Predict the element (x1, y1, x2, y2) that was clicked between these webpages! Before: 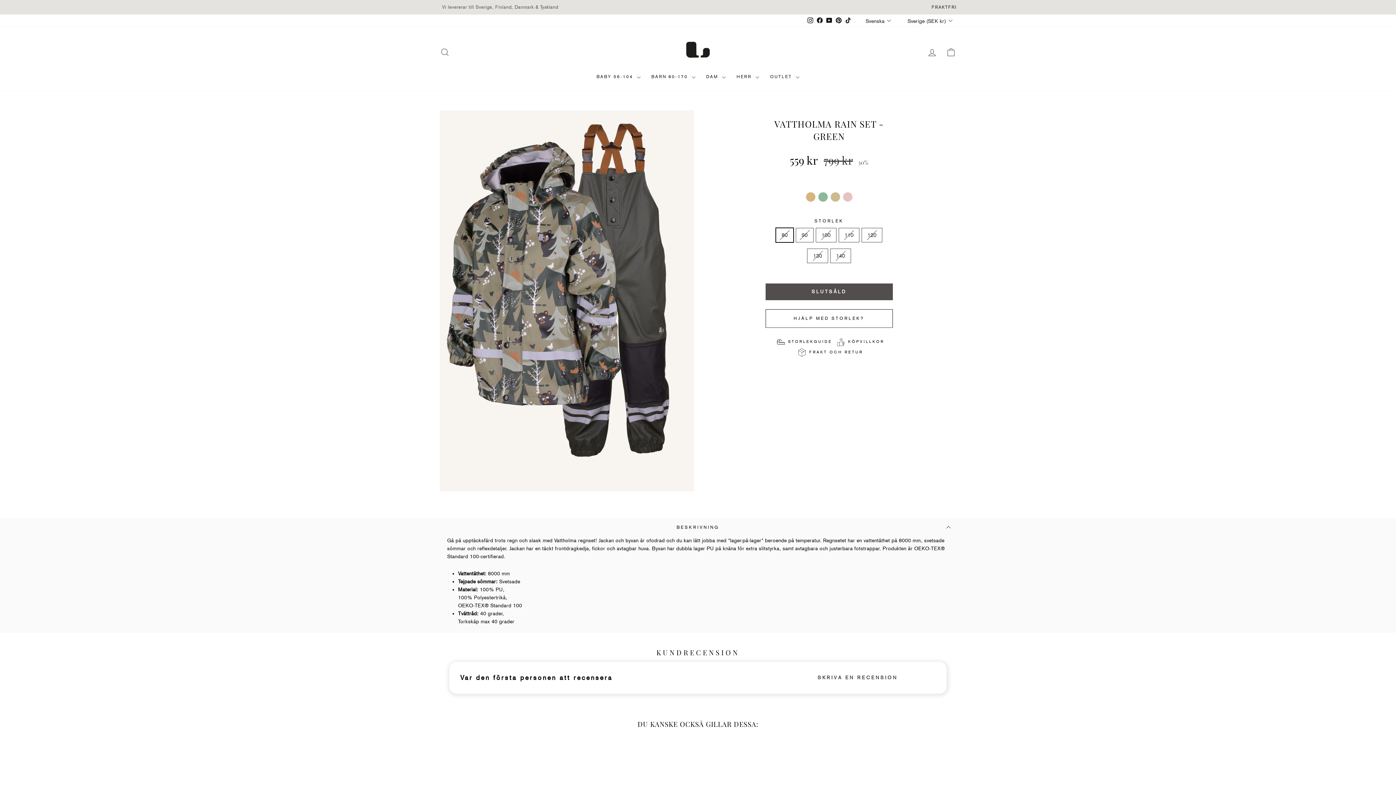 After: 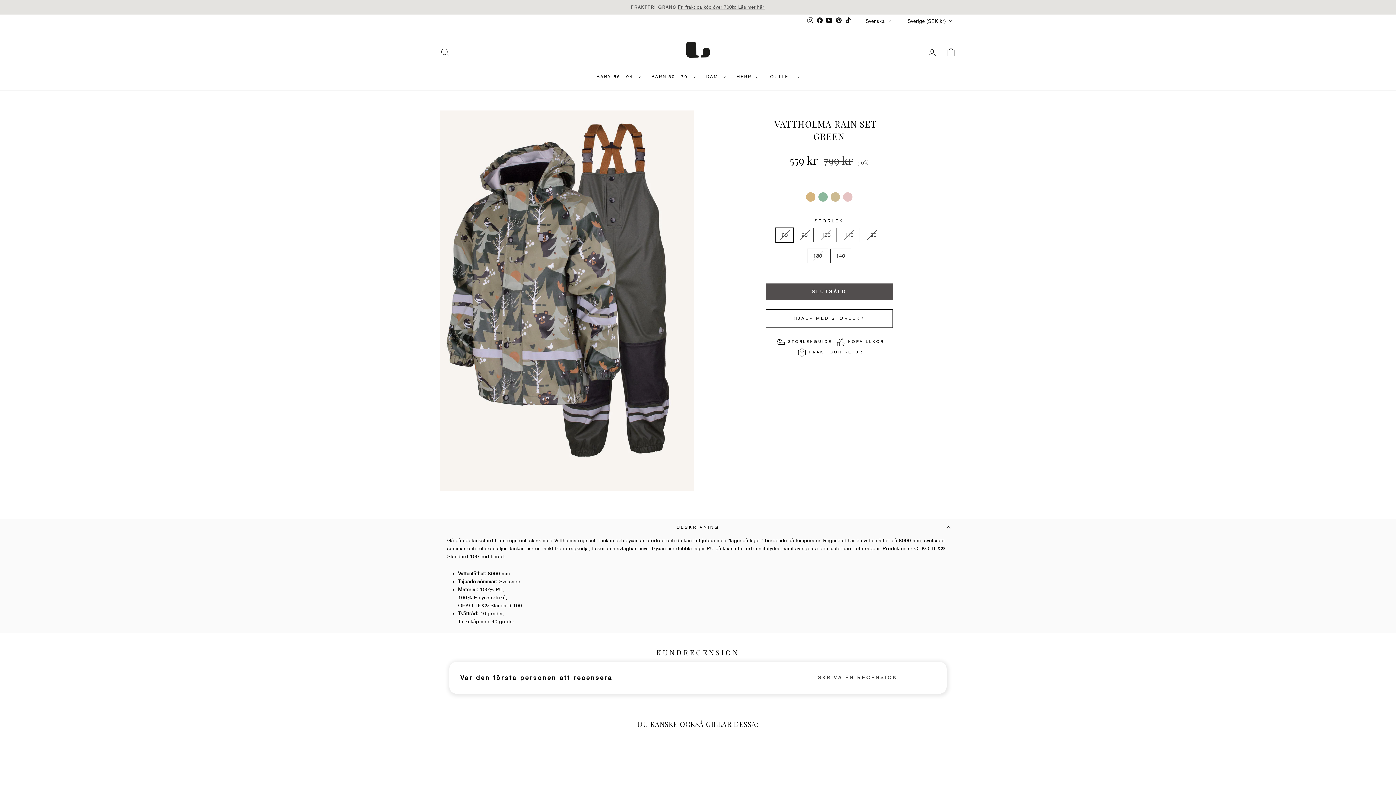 Action: label: Pinterest bbox: (834, 15, 843, 26)